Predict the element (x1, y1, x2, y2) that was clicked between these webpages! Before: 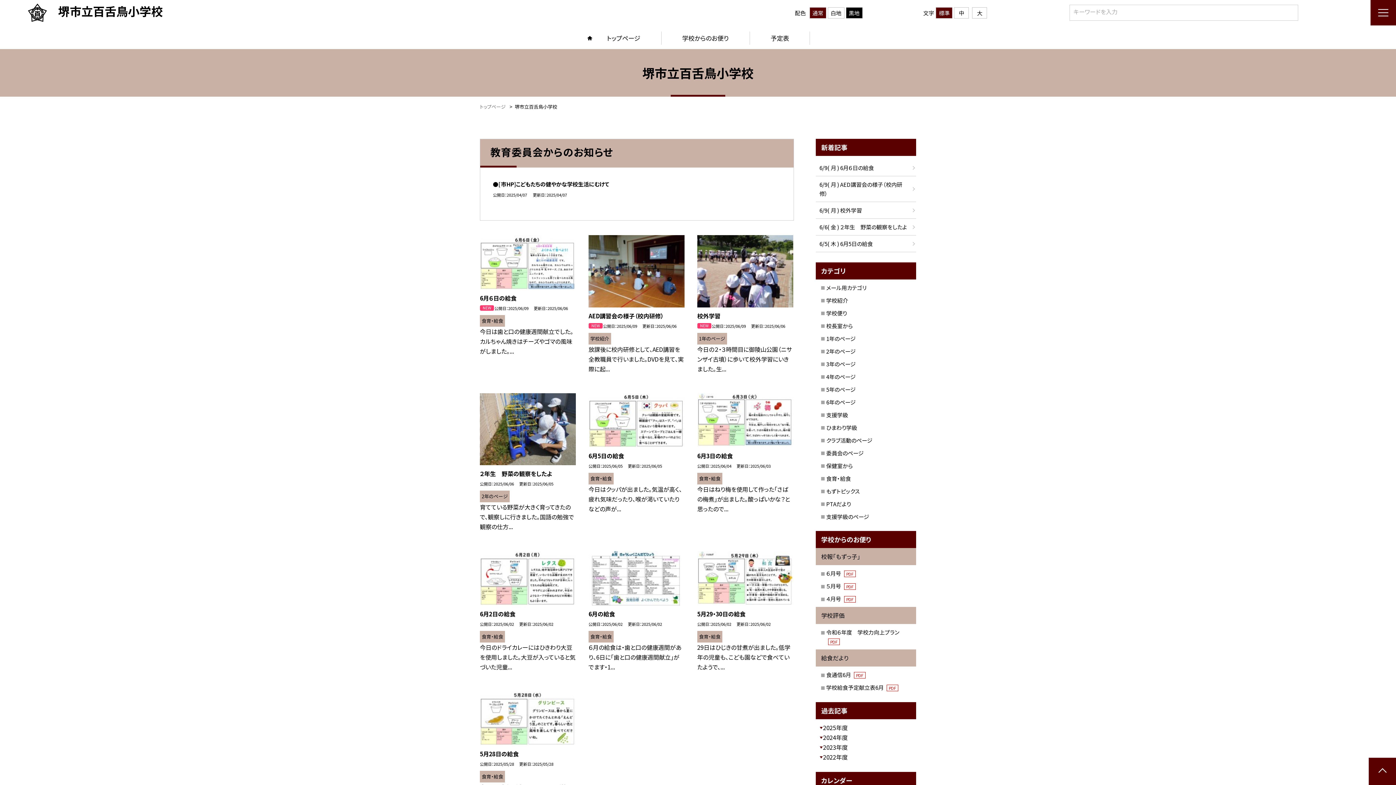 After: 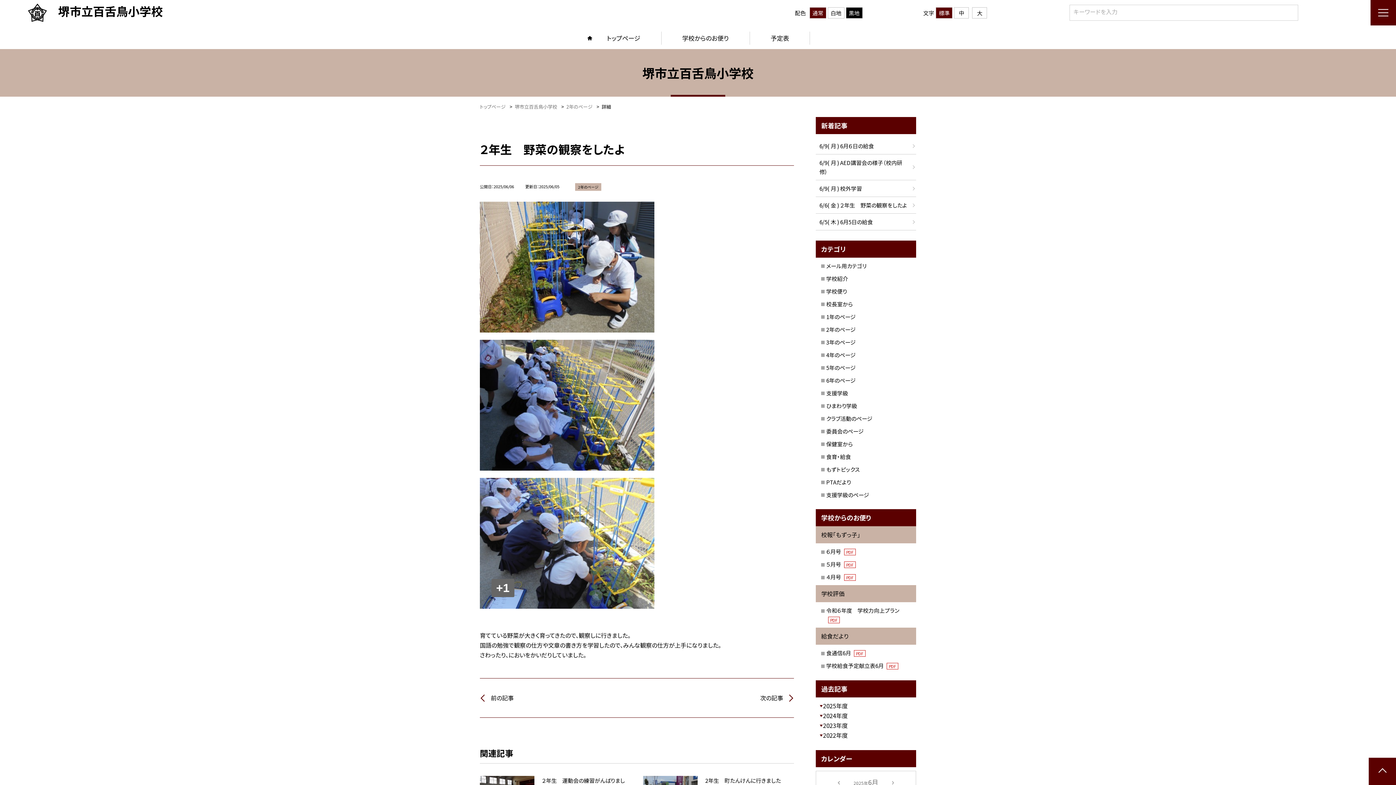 Action: bbox: (480, 469, 576, 478) label: ２年生　野菜の観察をしたよ